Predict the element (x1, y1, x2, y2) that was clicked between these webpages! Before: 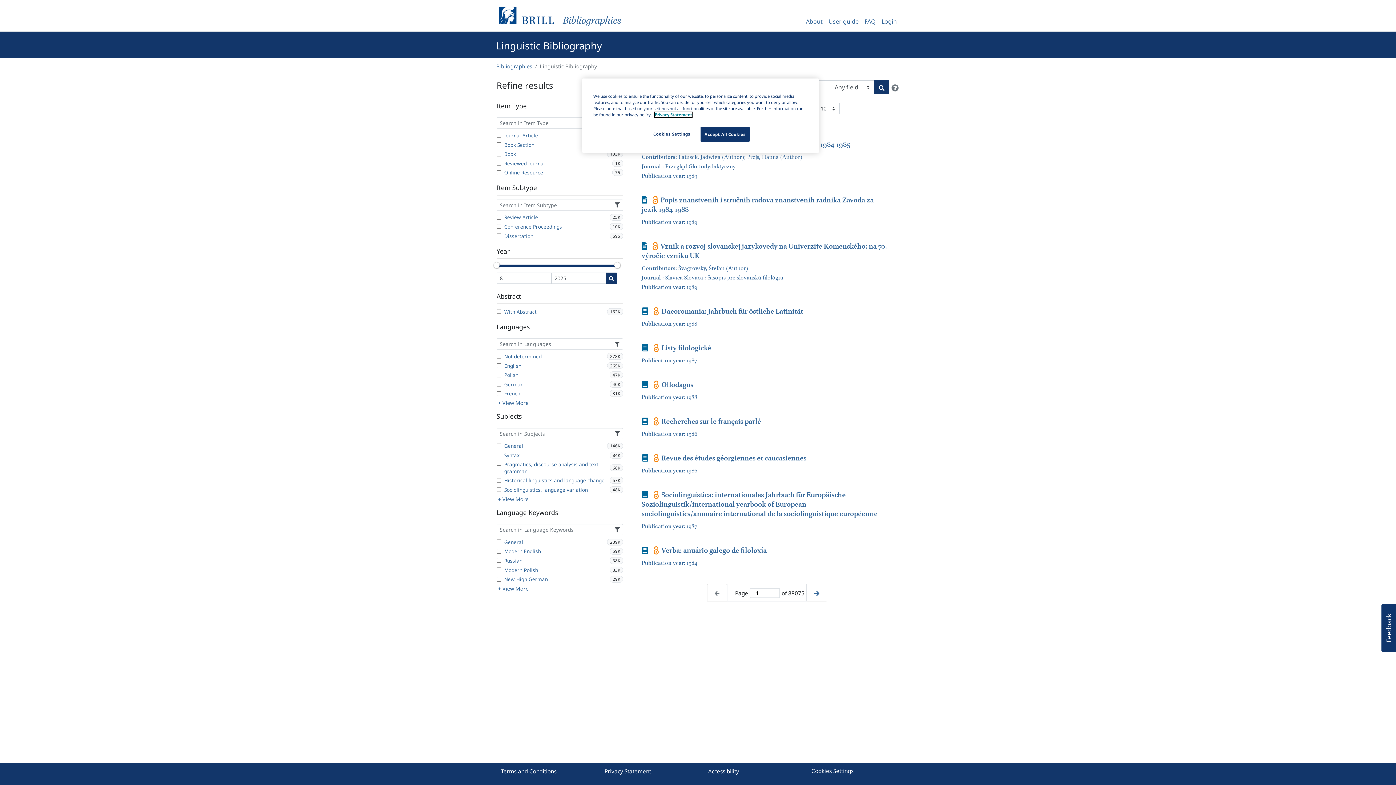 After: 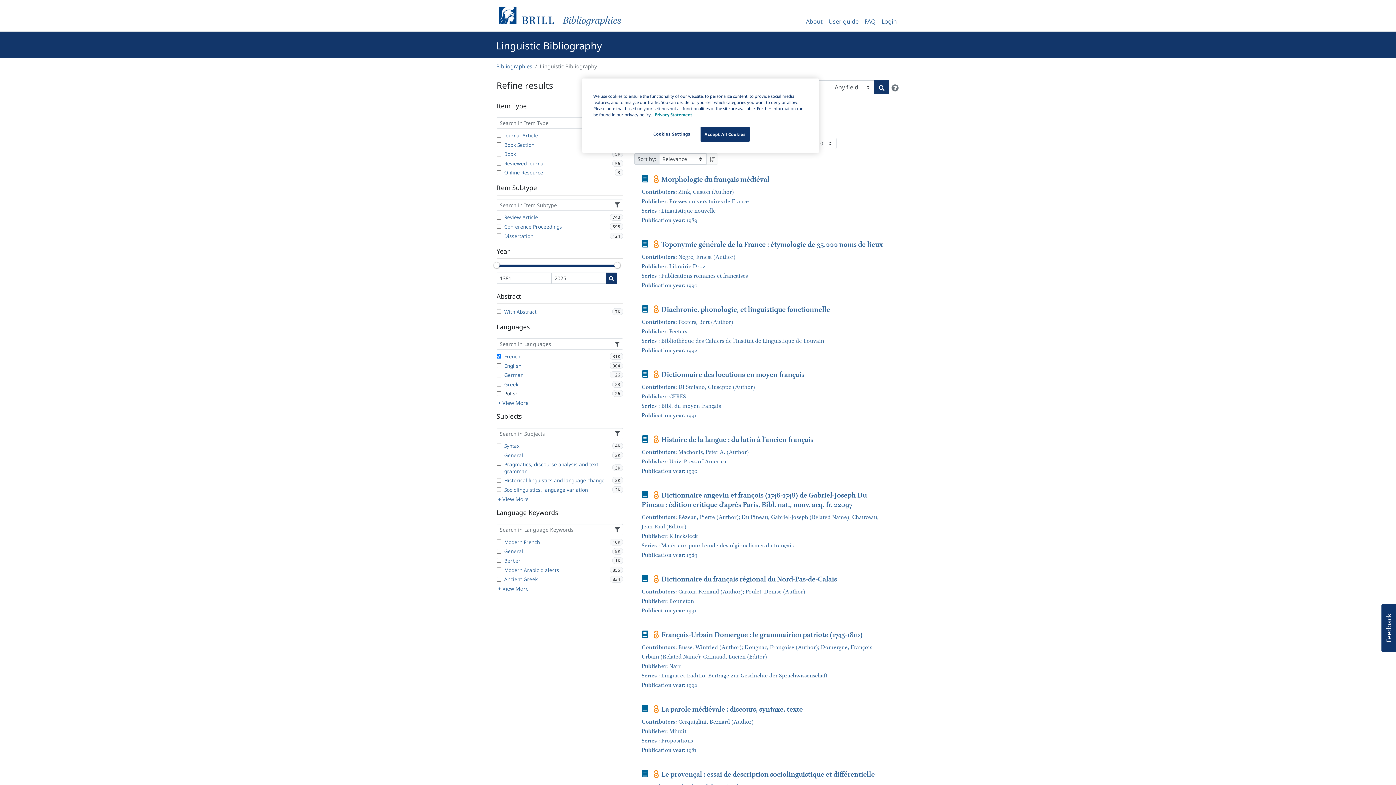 Action: label: French
31K bbox: (496, 390, 623, 397)